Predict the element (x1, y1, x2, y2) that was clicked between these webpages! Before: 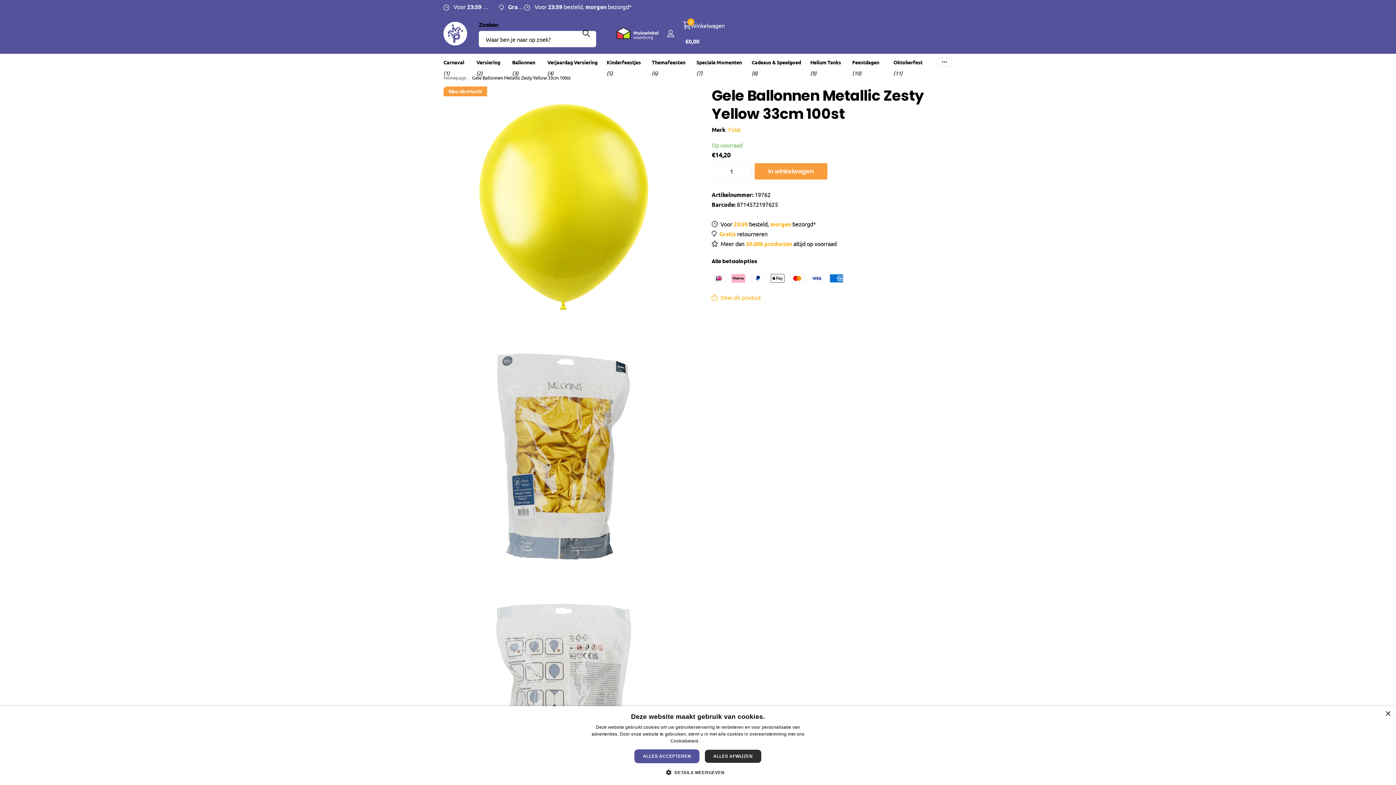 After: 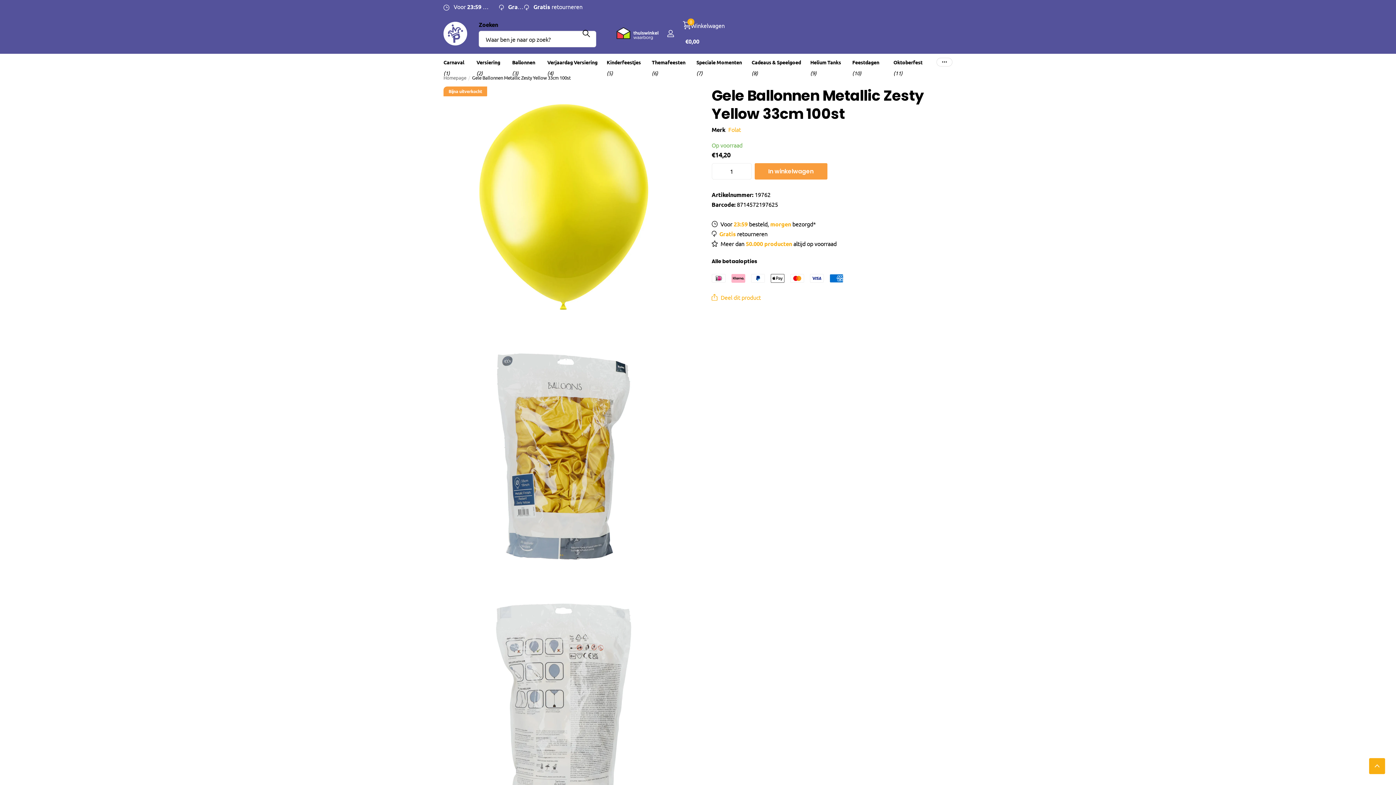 Action: bbox: (1385, 711, 1390, 717) label: Close